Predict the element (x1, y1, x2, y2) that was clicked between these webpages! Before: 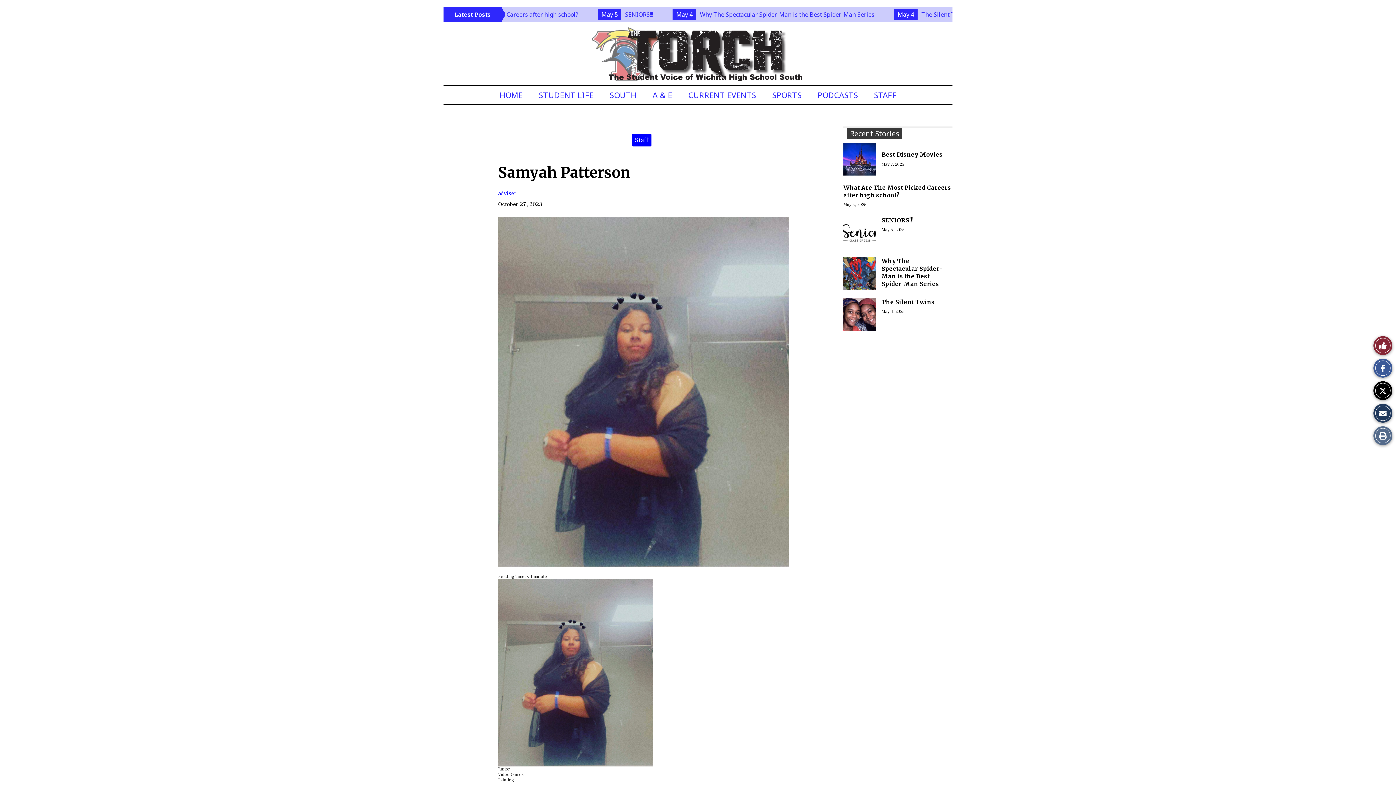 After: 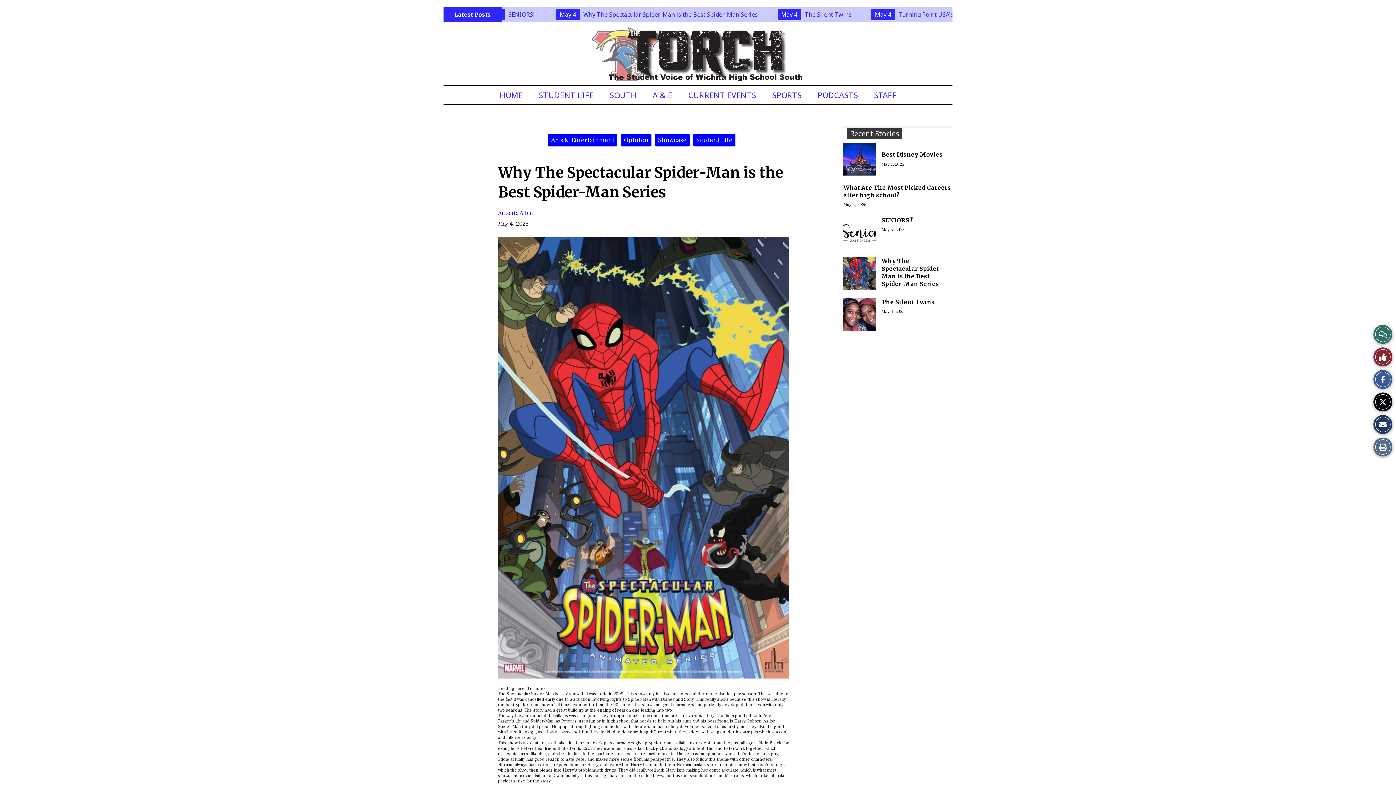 Action: bbox: (881, 257, 942, 287) label: Why The Spectacular Spider-Man is the Best Spider-Man Series